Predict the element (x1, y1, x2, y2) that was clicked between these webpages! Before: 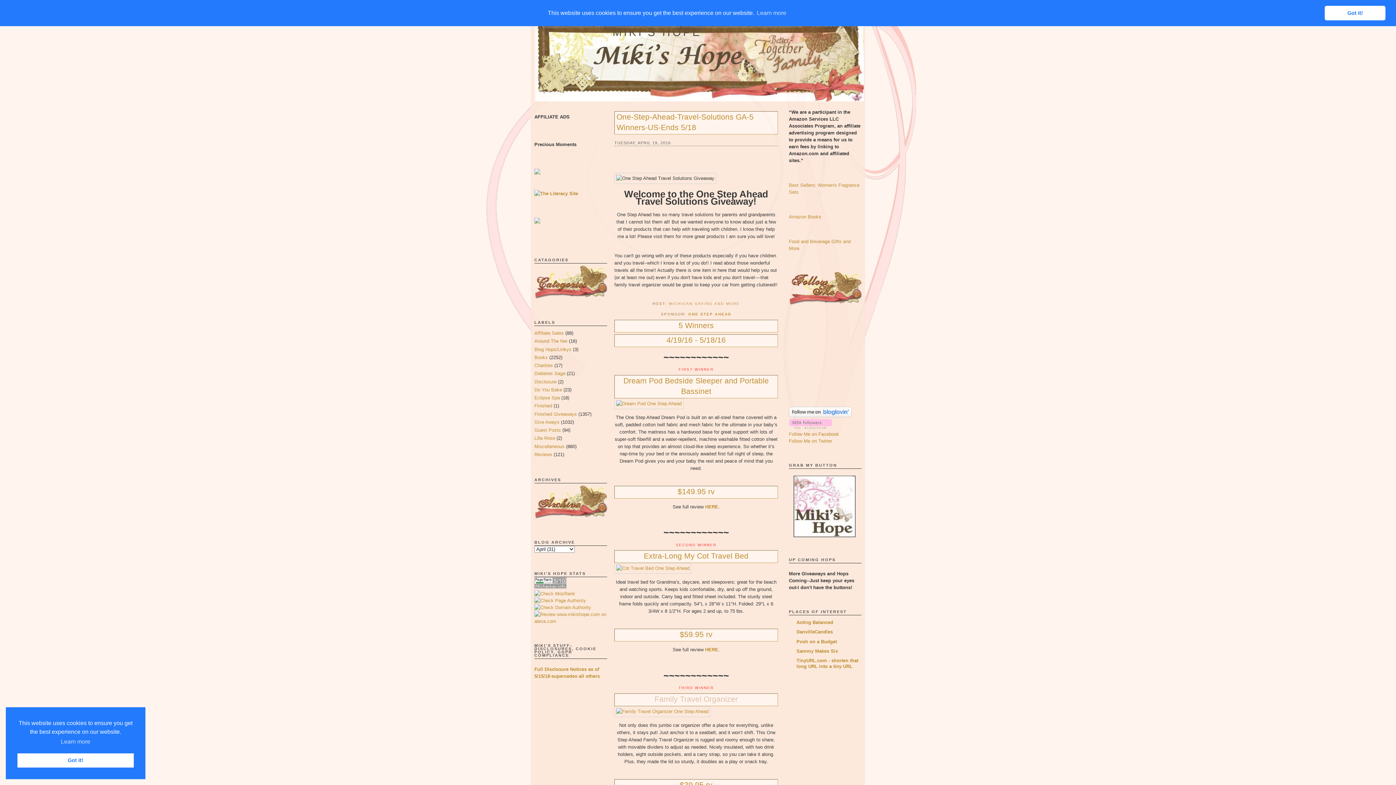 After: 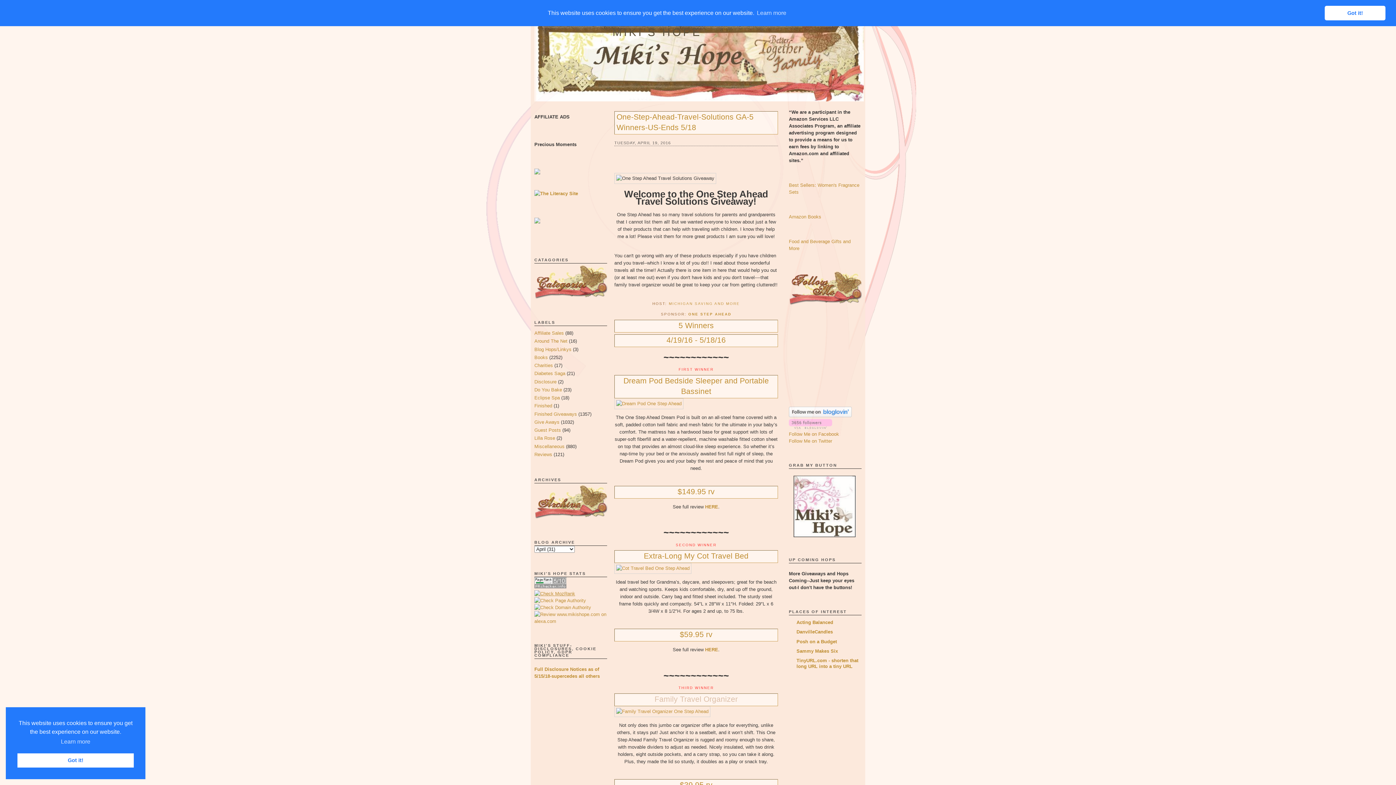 Action: bbox: (534, 591, 575, 596)